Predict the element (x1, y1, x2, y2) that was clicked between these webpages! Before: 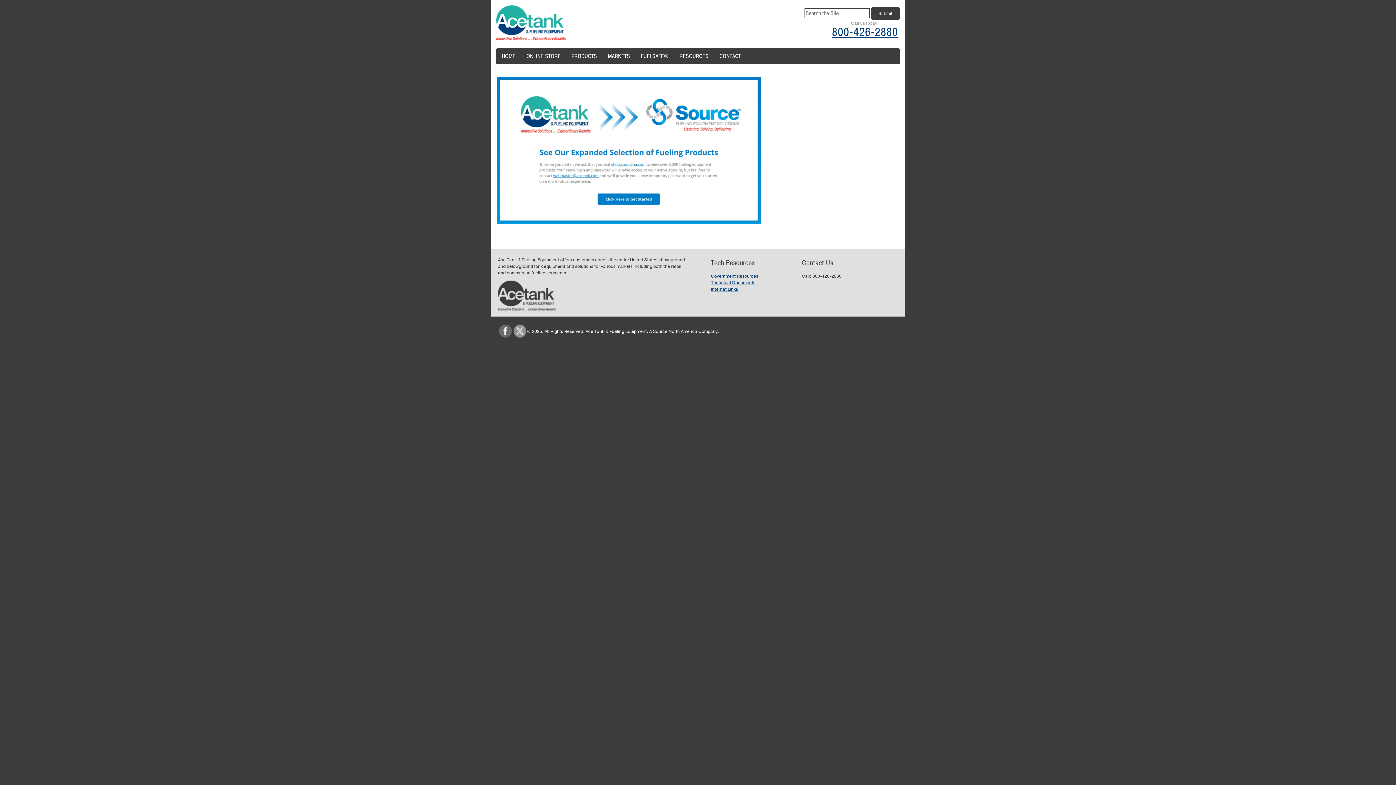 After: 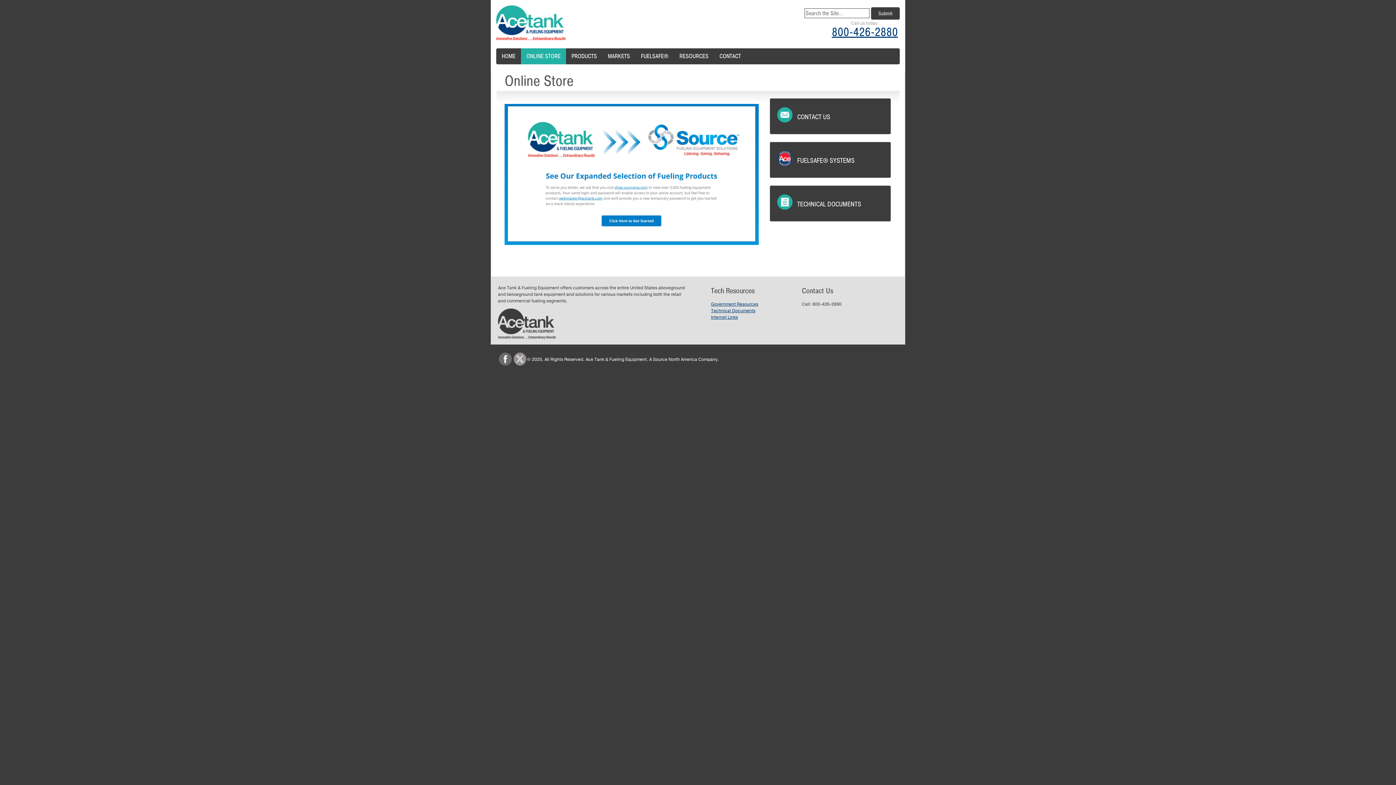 Action: label: ONLINE STORE bbox: (521, 48, 566, 64)